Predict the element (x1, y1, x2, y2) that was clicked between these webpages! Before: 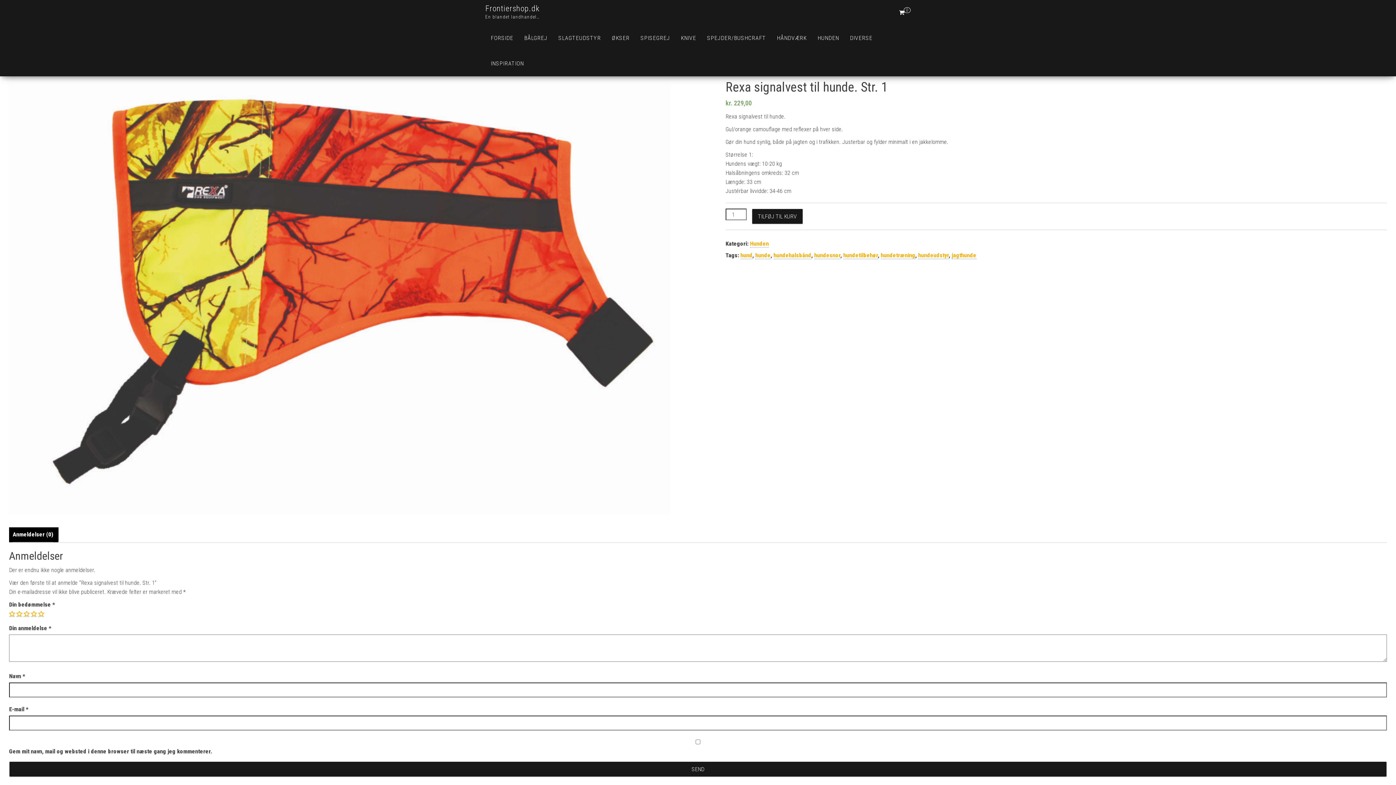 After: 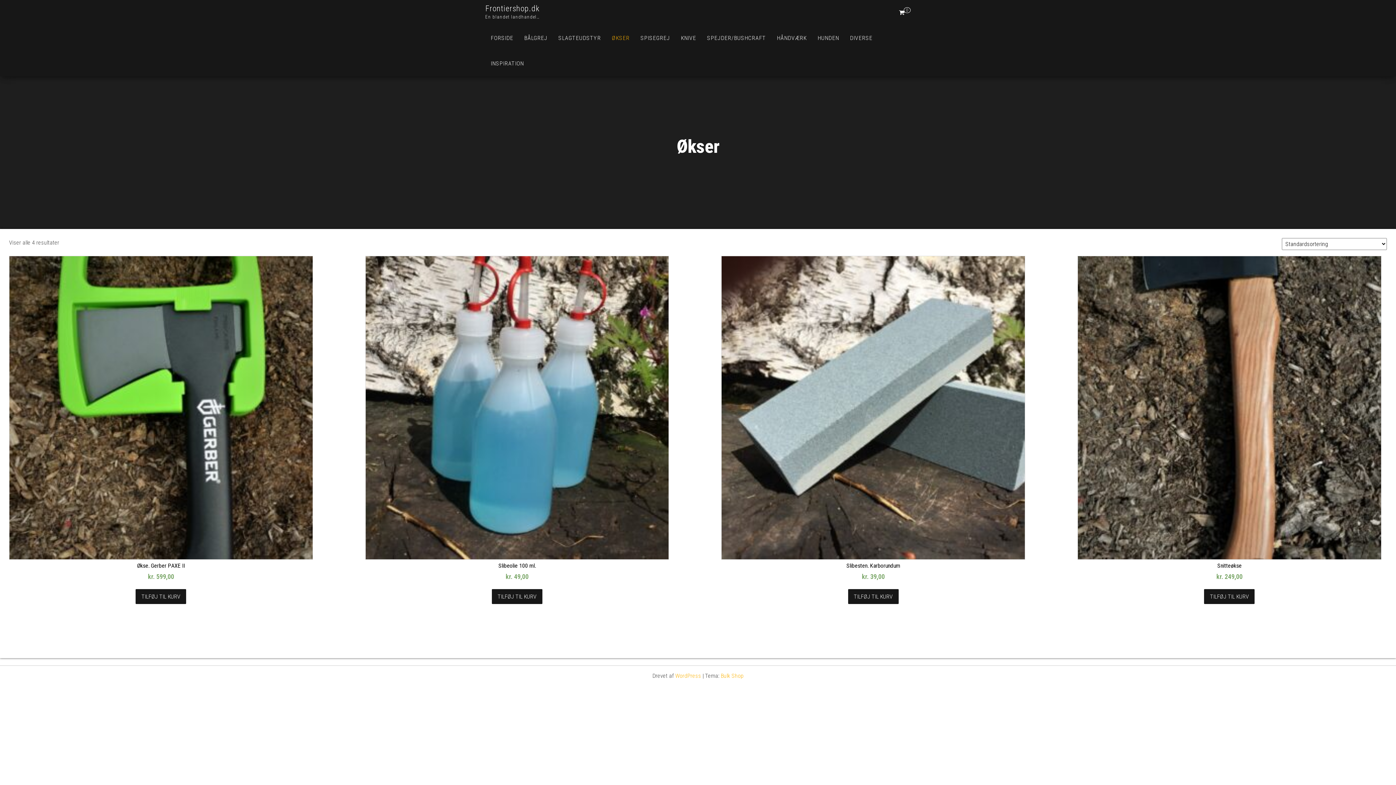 Action: label: ØKSER bbox: (606, 25, 635, 50)